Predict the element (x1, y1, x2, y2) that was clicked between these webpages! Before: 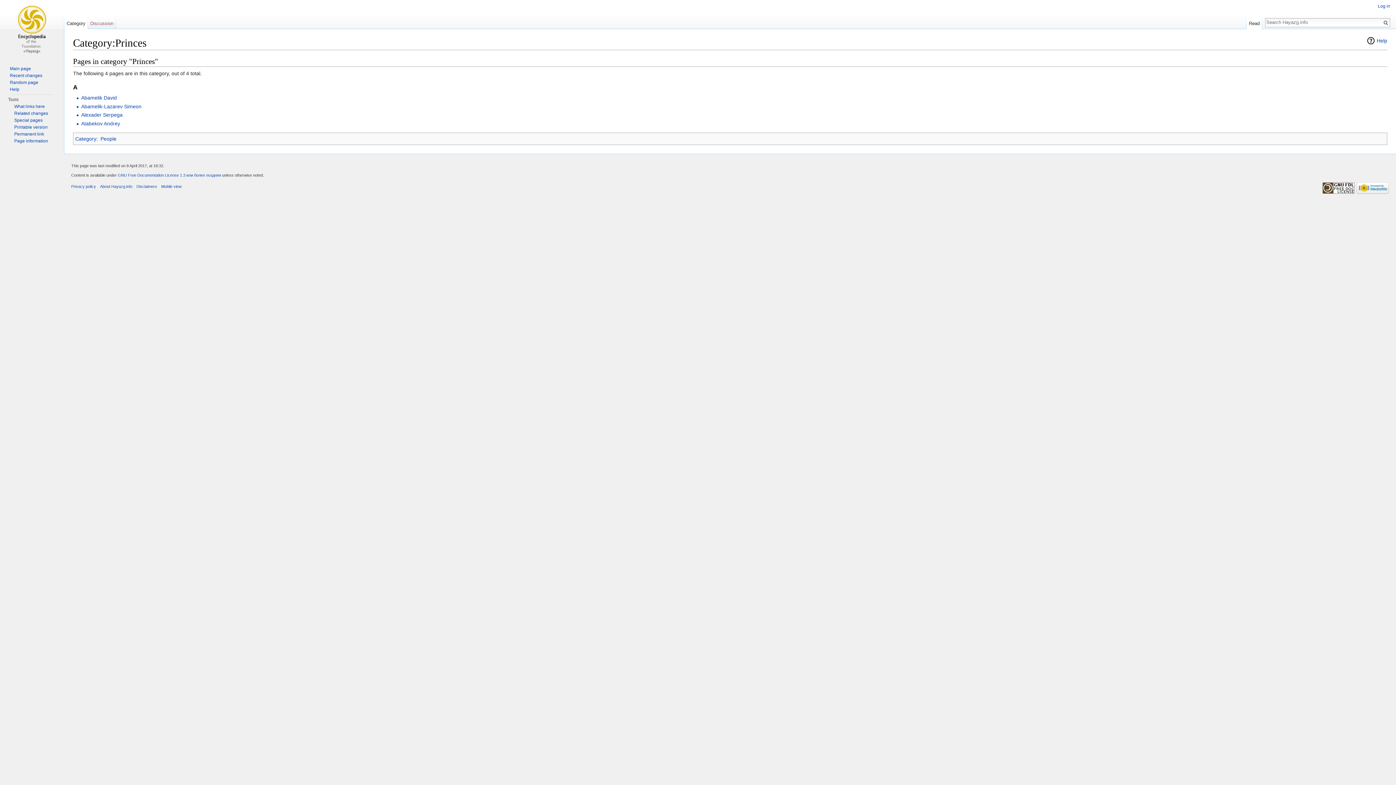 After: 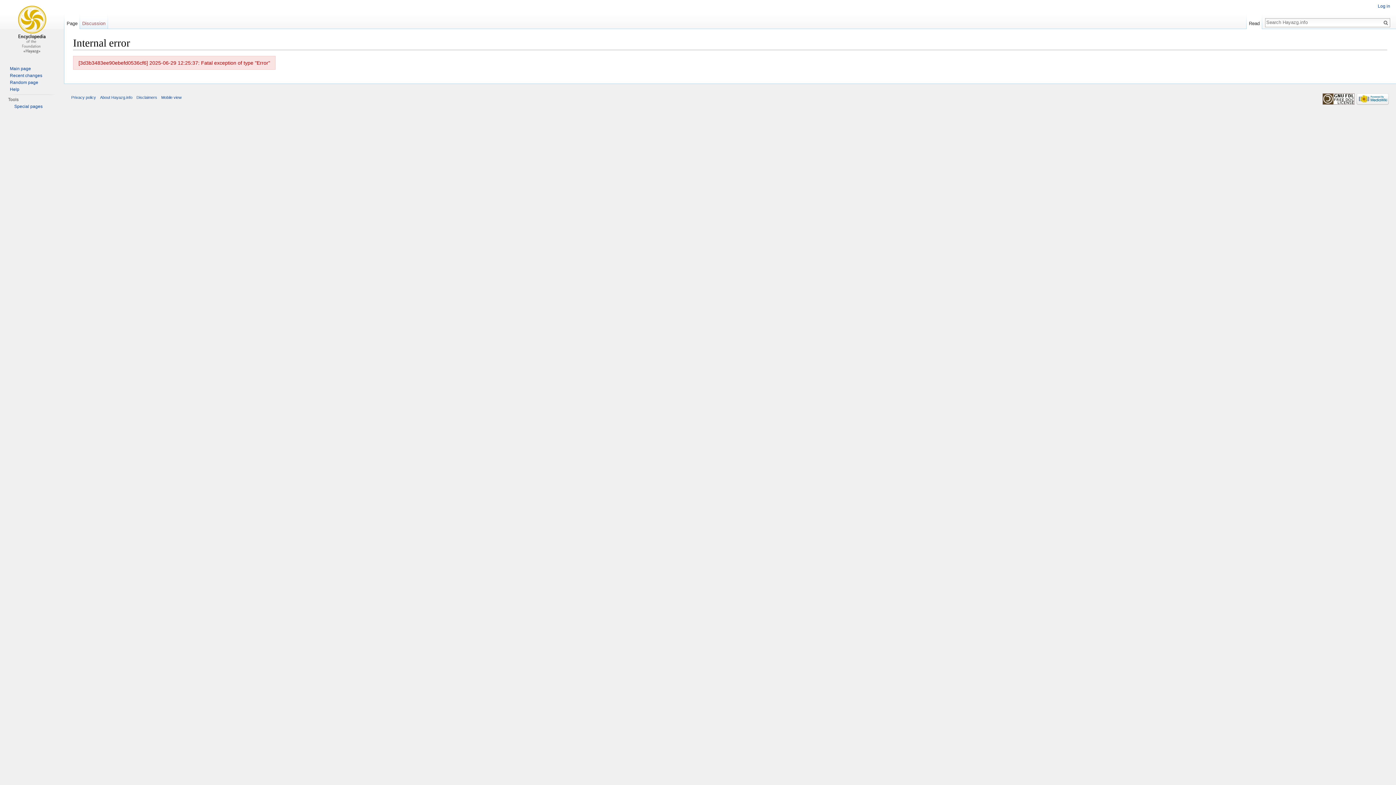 Action: label: Random page bbox: (9, 80, 38, 85)